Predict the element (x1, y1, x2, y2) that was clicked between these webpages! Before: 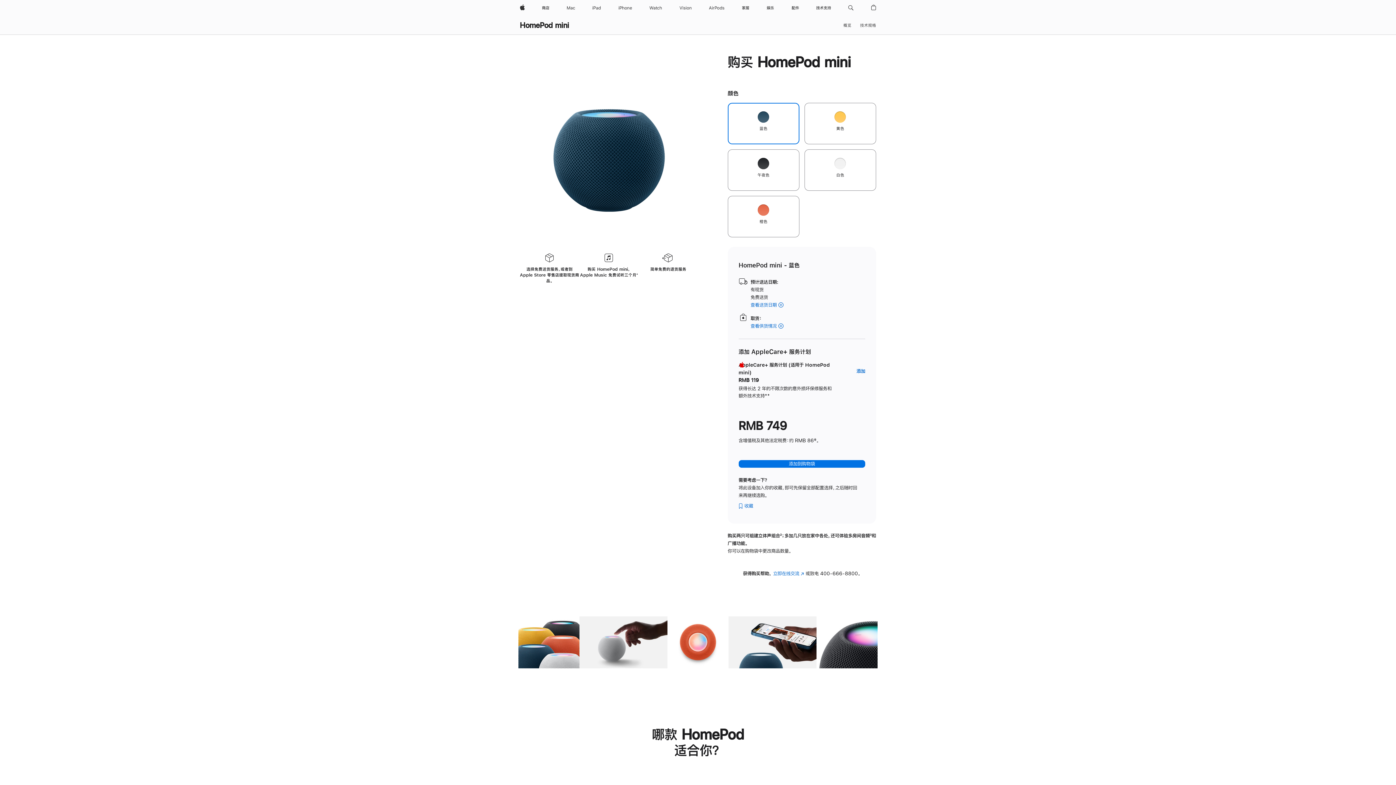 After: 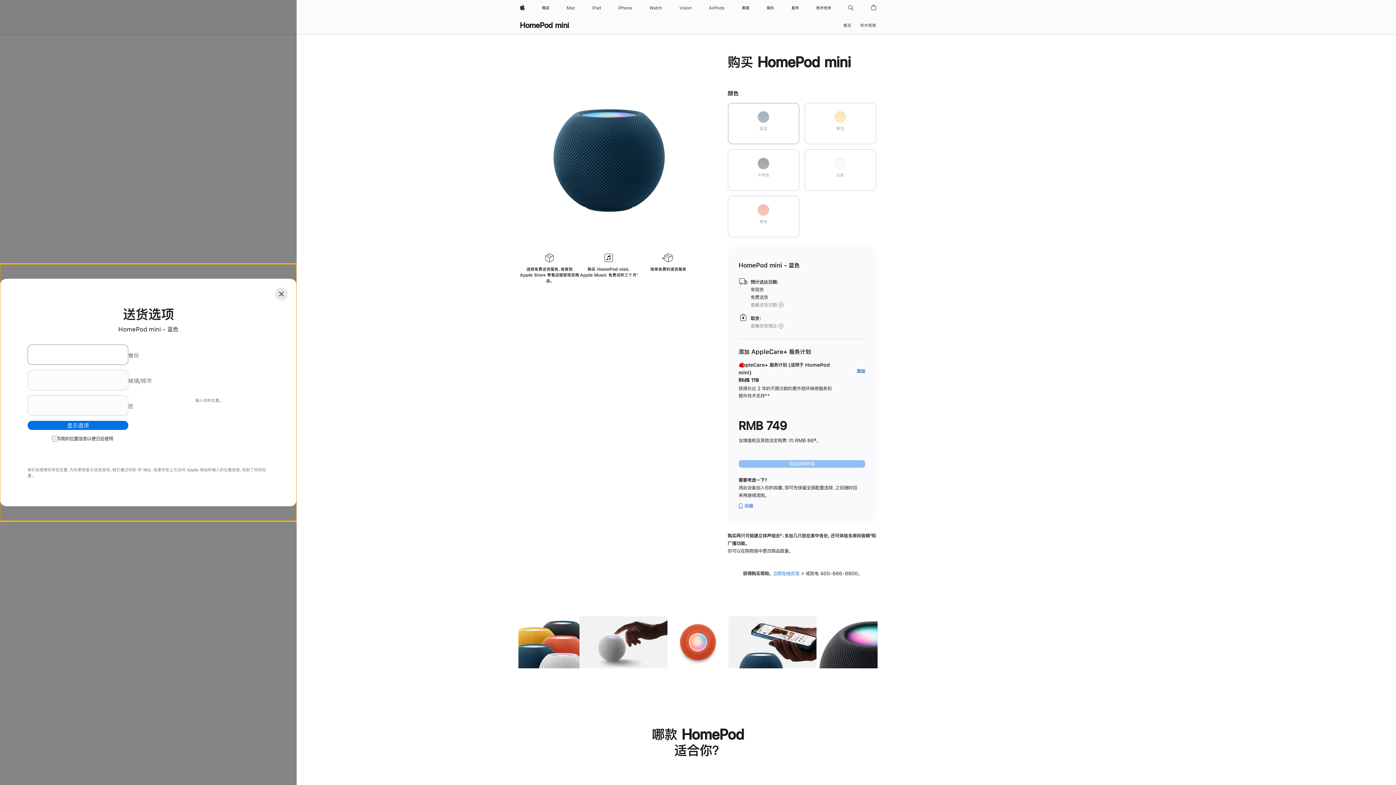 Action: label: 查看送货日期 bbox: (750, 301, 784, 309)